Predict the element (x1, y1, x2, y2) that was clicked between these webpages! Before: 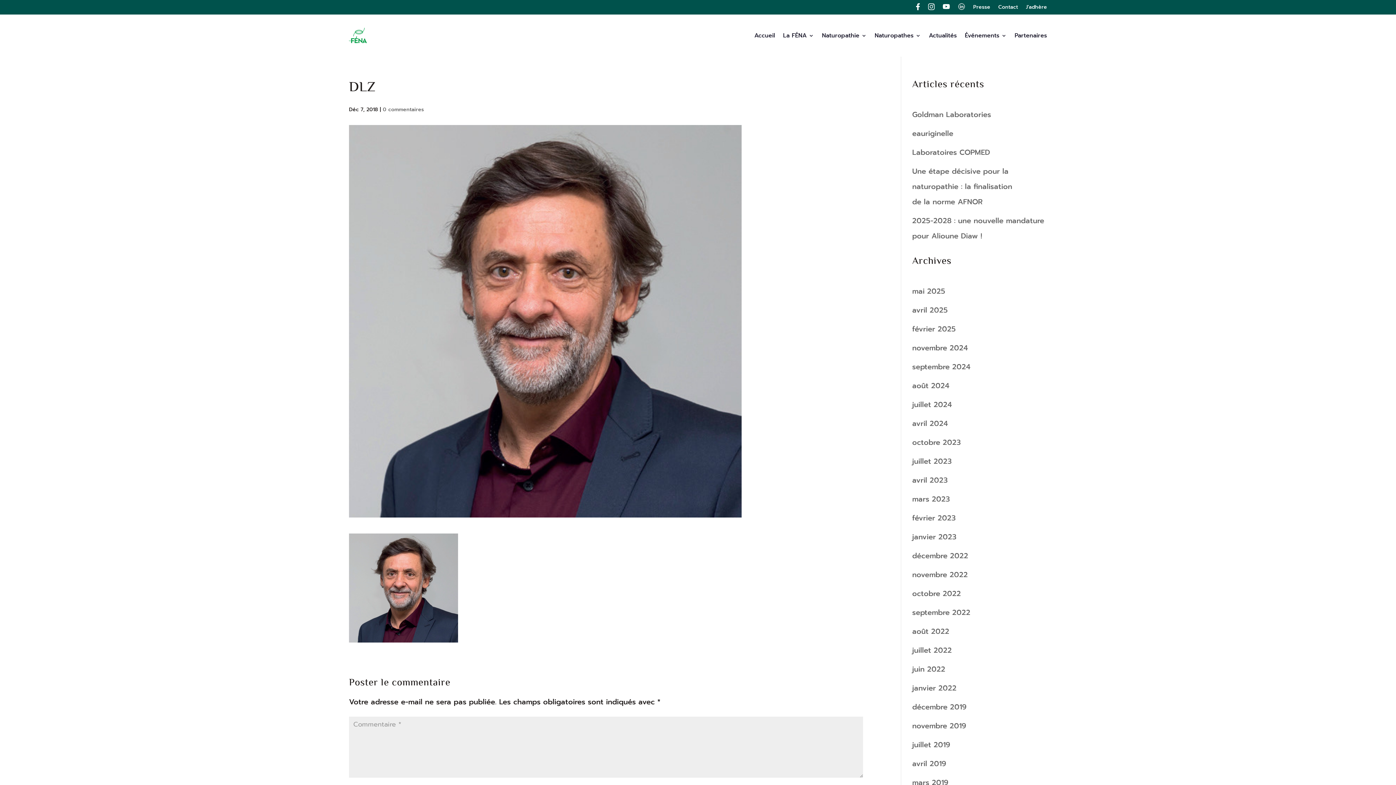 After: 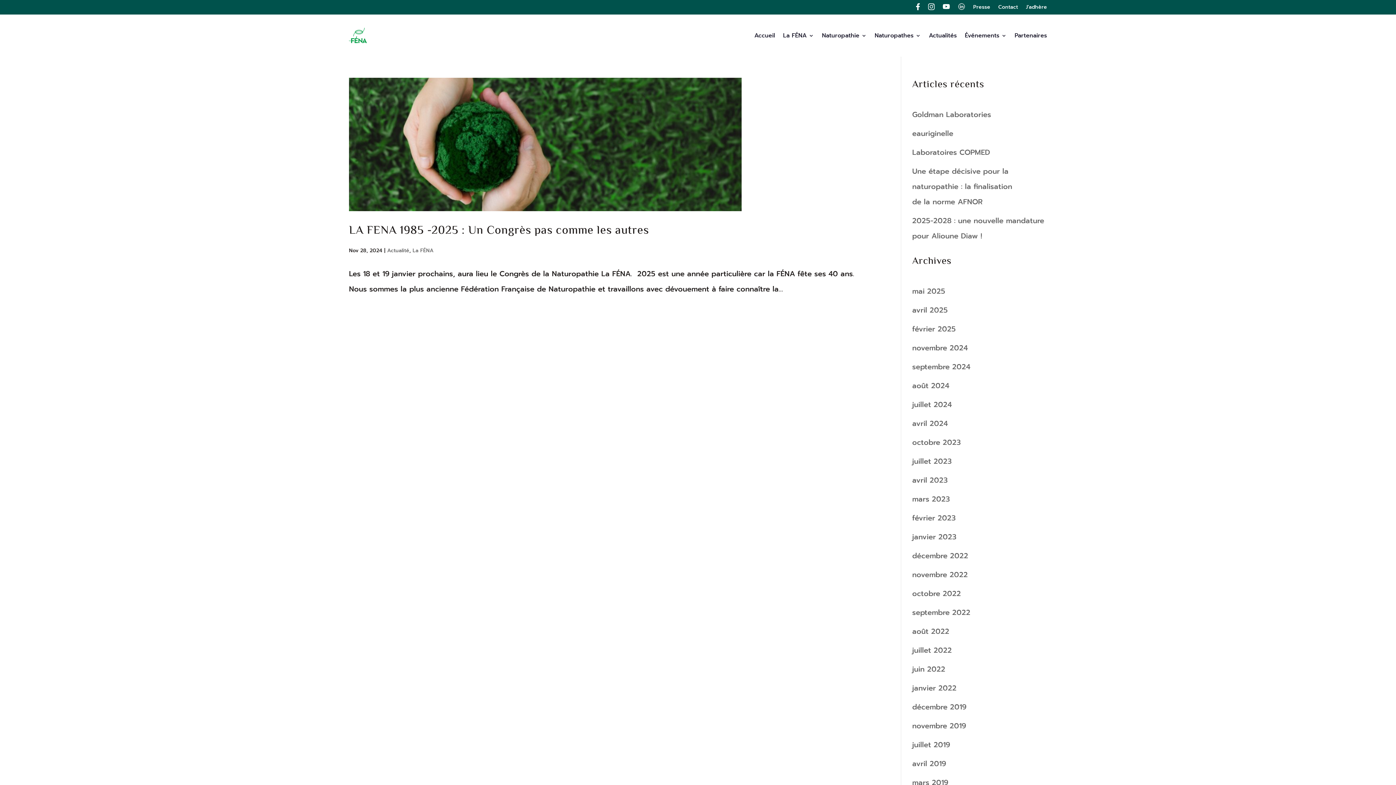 Action: bbox: (912, 342, 968, 353) label: novembre 2024